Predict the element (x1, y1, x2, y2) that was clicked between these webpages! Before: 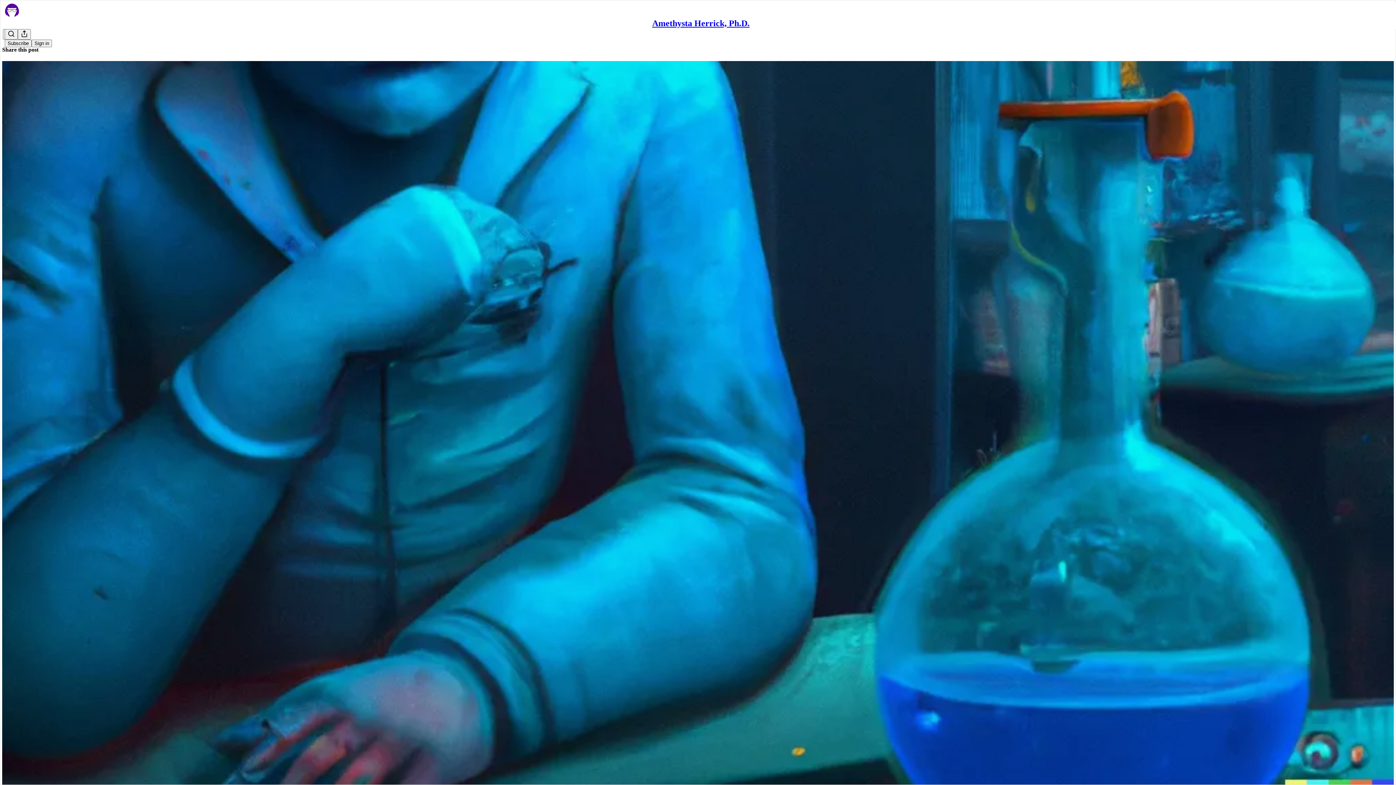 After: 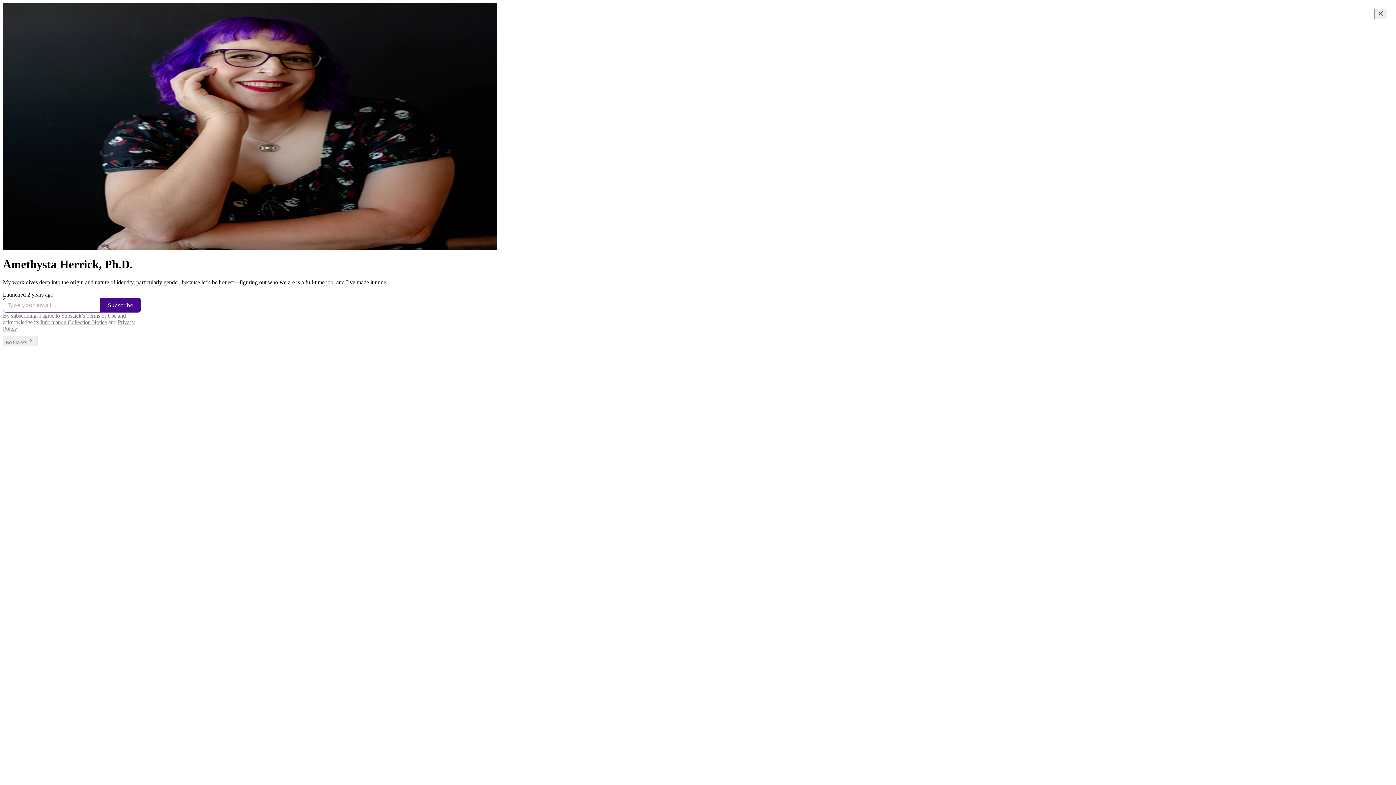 Action: bbox: (652, 18, 749, 28) label: Amethysta Herrick, Ph.D.